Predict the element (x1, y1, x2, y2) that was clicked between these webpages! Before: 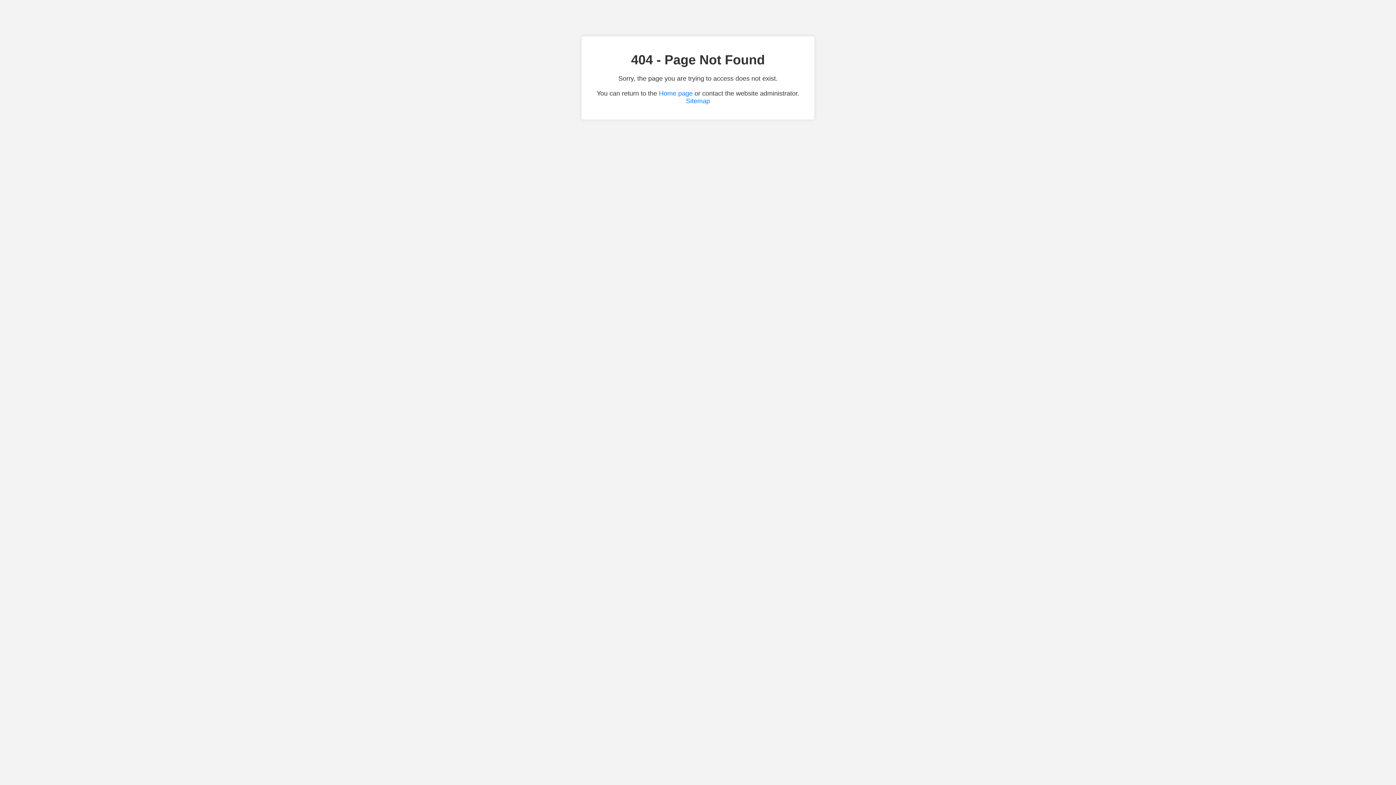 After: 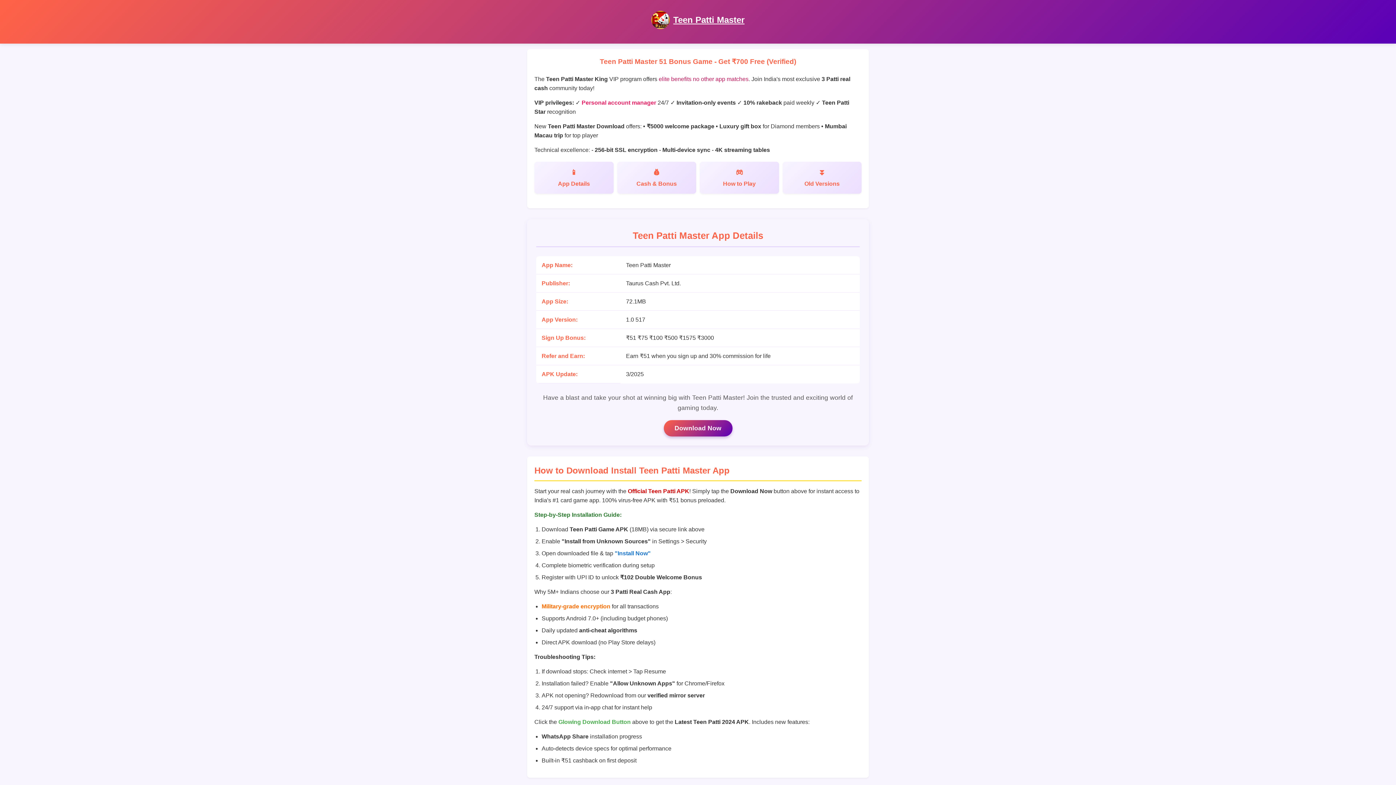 Action: bbox: (659, 89, 692, 97) label: Home page